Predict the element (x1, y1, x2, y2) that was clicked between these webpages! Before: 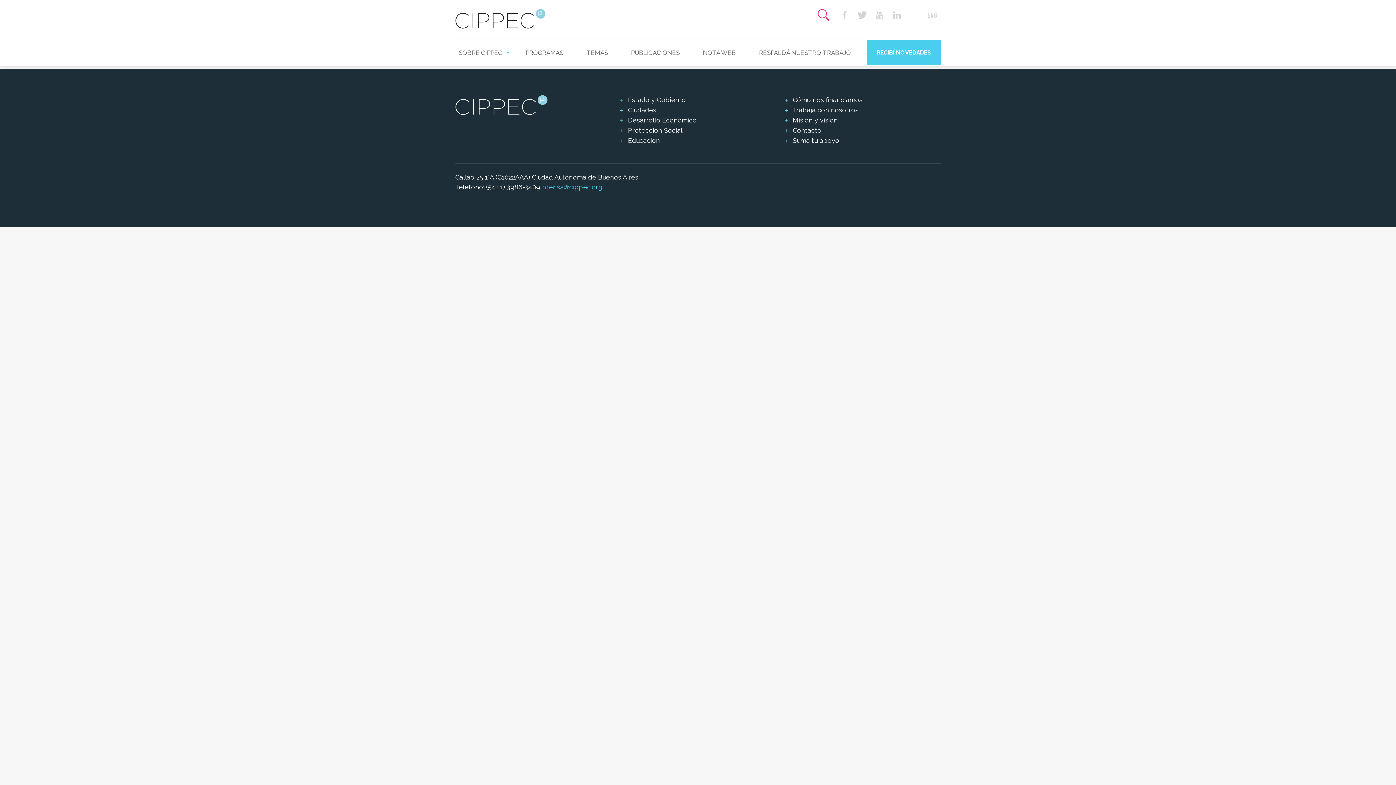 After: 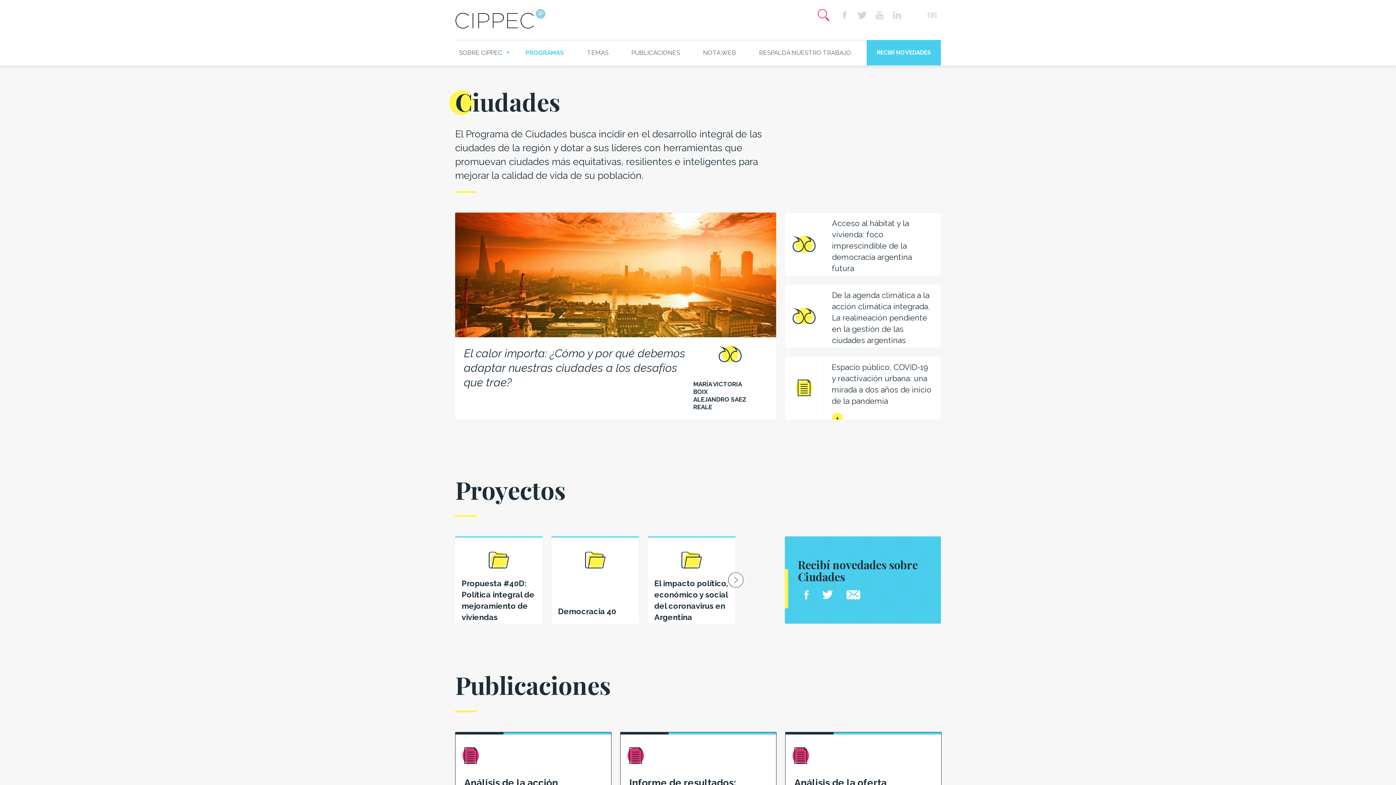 Action: label: Ciudades bbox: (628, 106, 656, 113)